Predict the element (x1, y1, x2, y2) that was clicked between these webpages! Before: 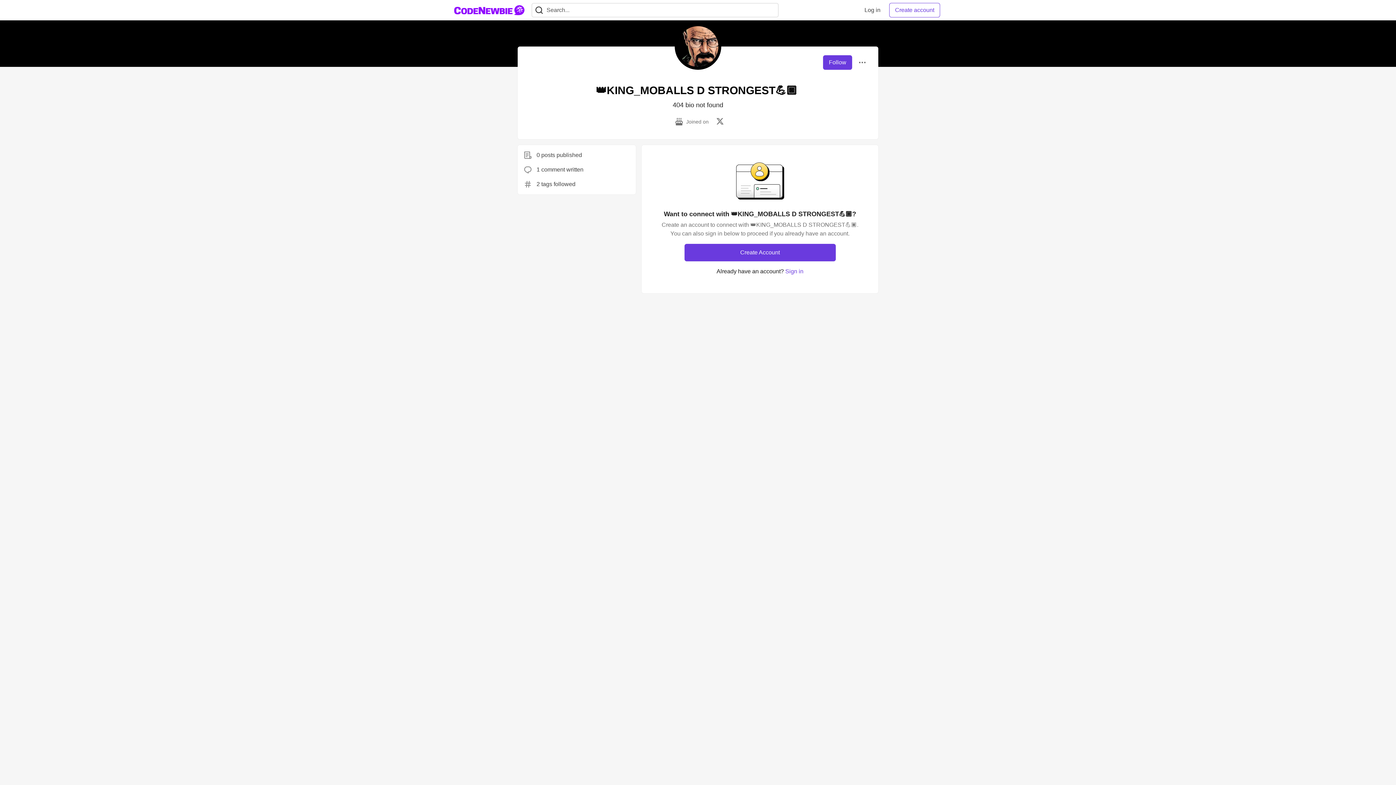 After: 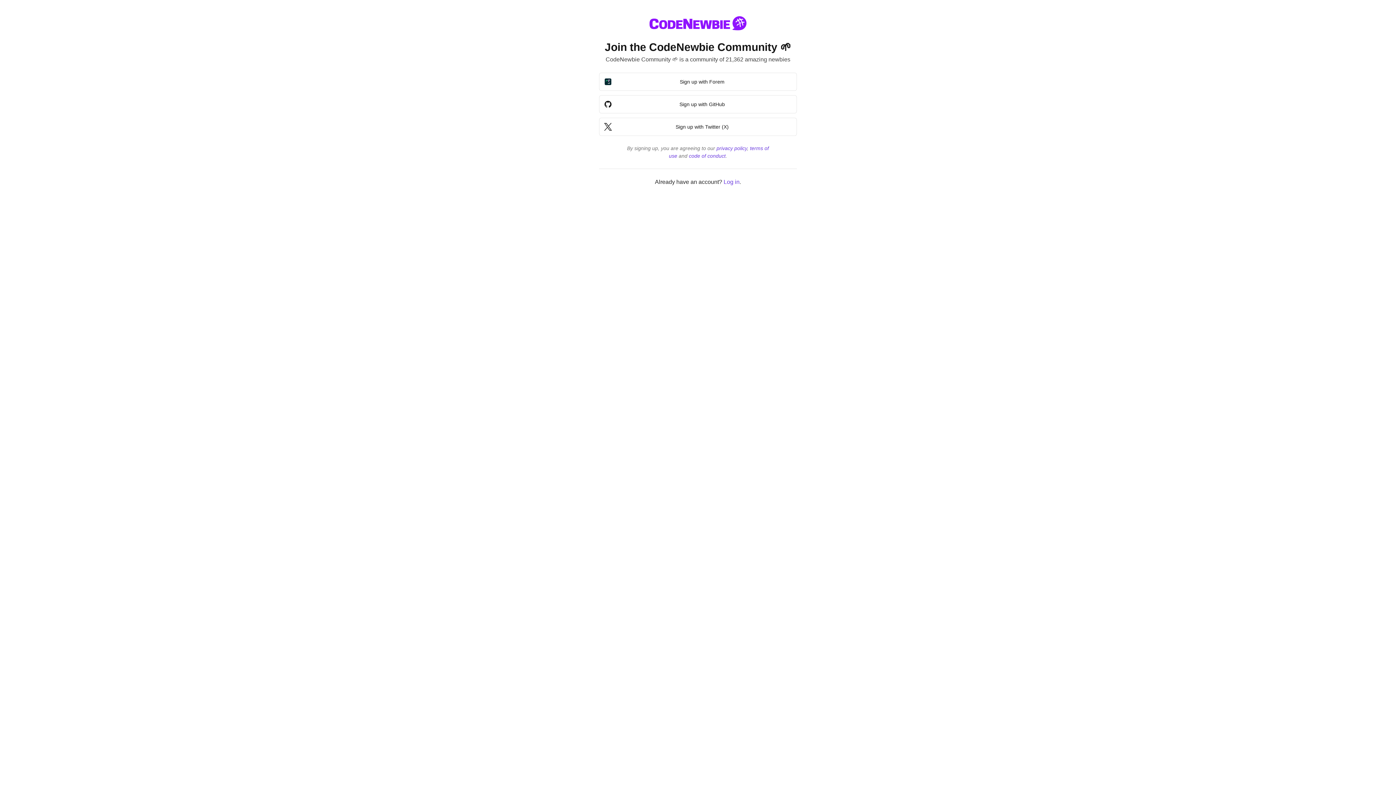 Action: bbox: (684, 244, 835, 261) label: Create Account